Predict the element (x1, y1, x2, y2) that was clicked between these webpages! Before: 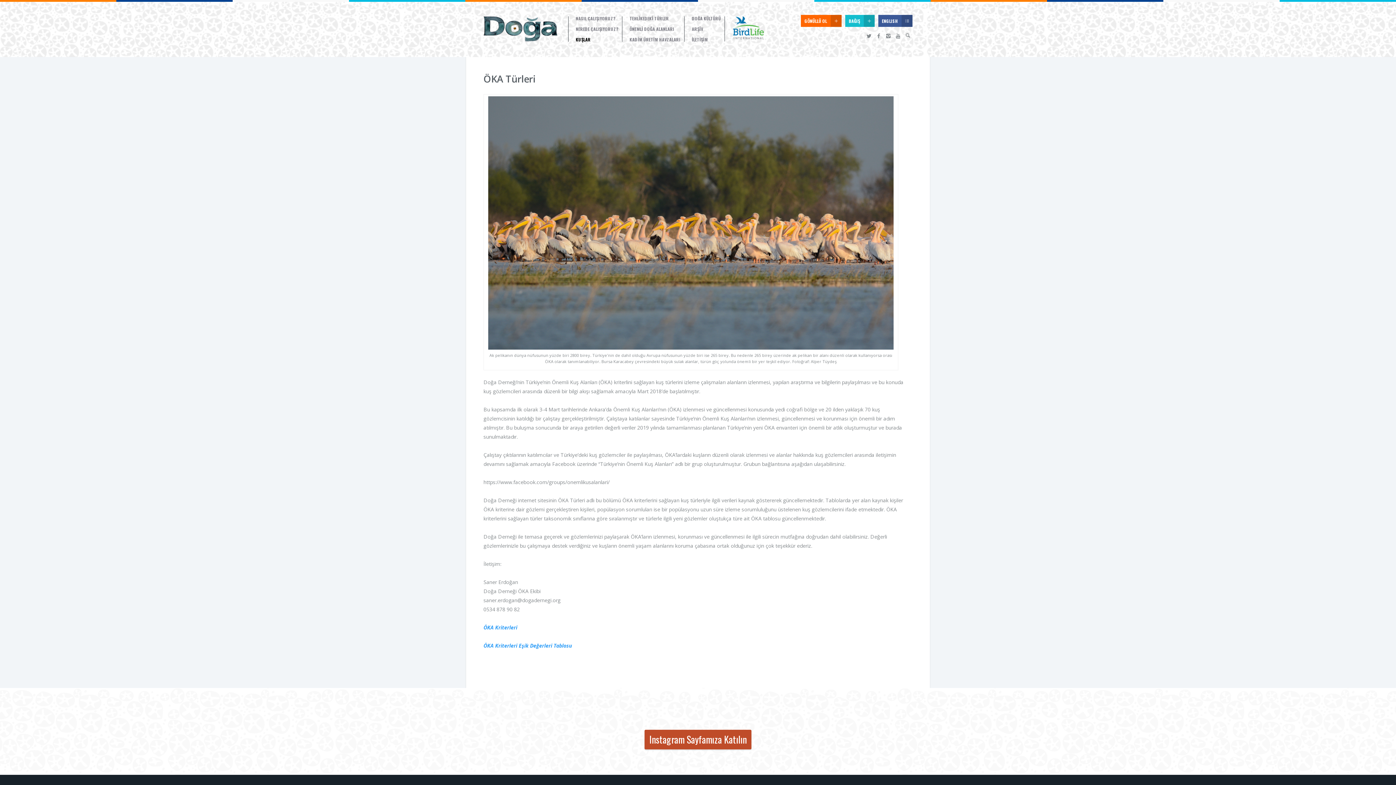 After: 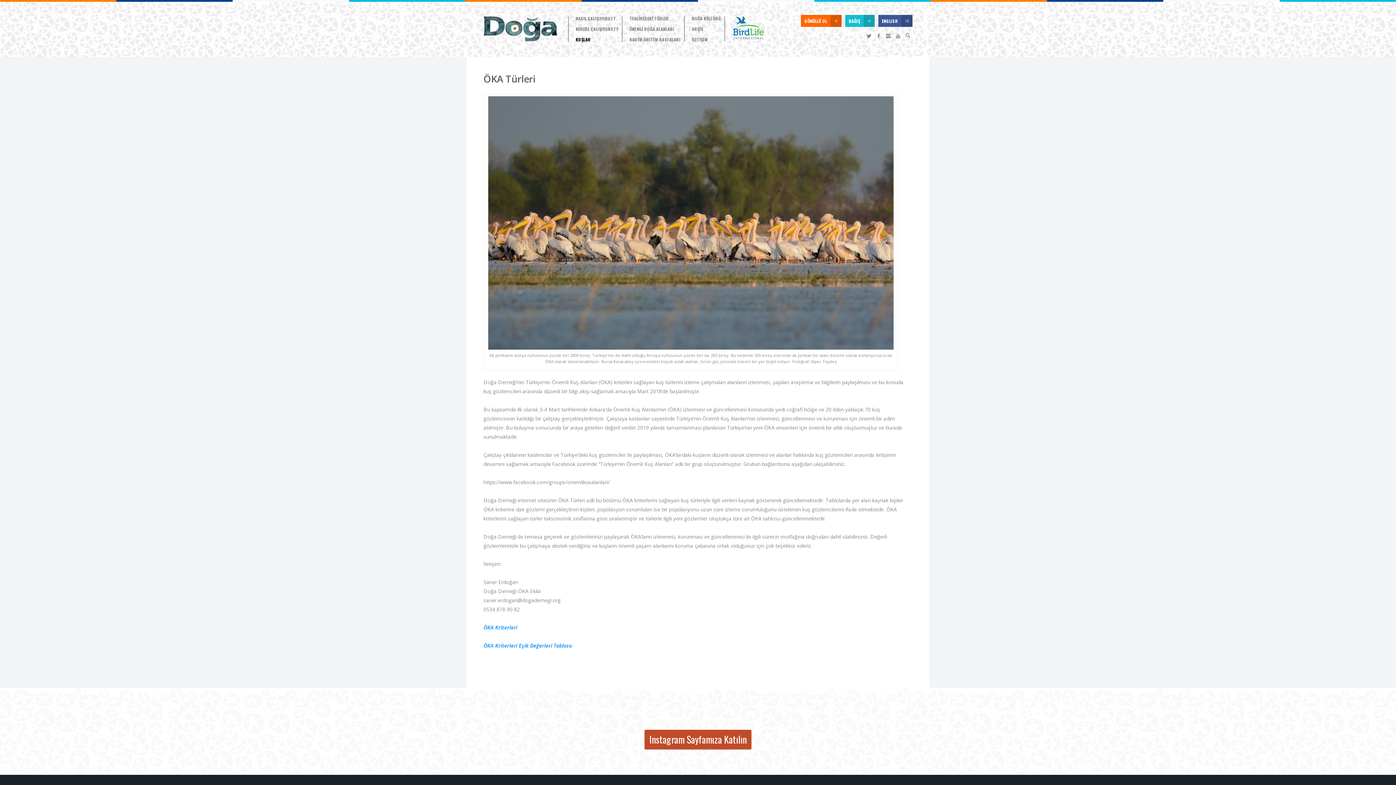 Action: bbox: (483, 642, 572, 649) label: ÖKA Kriterleri Eşik Değerleri Tablosu